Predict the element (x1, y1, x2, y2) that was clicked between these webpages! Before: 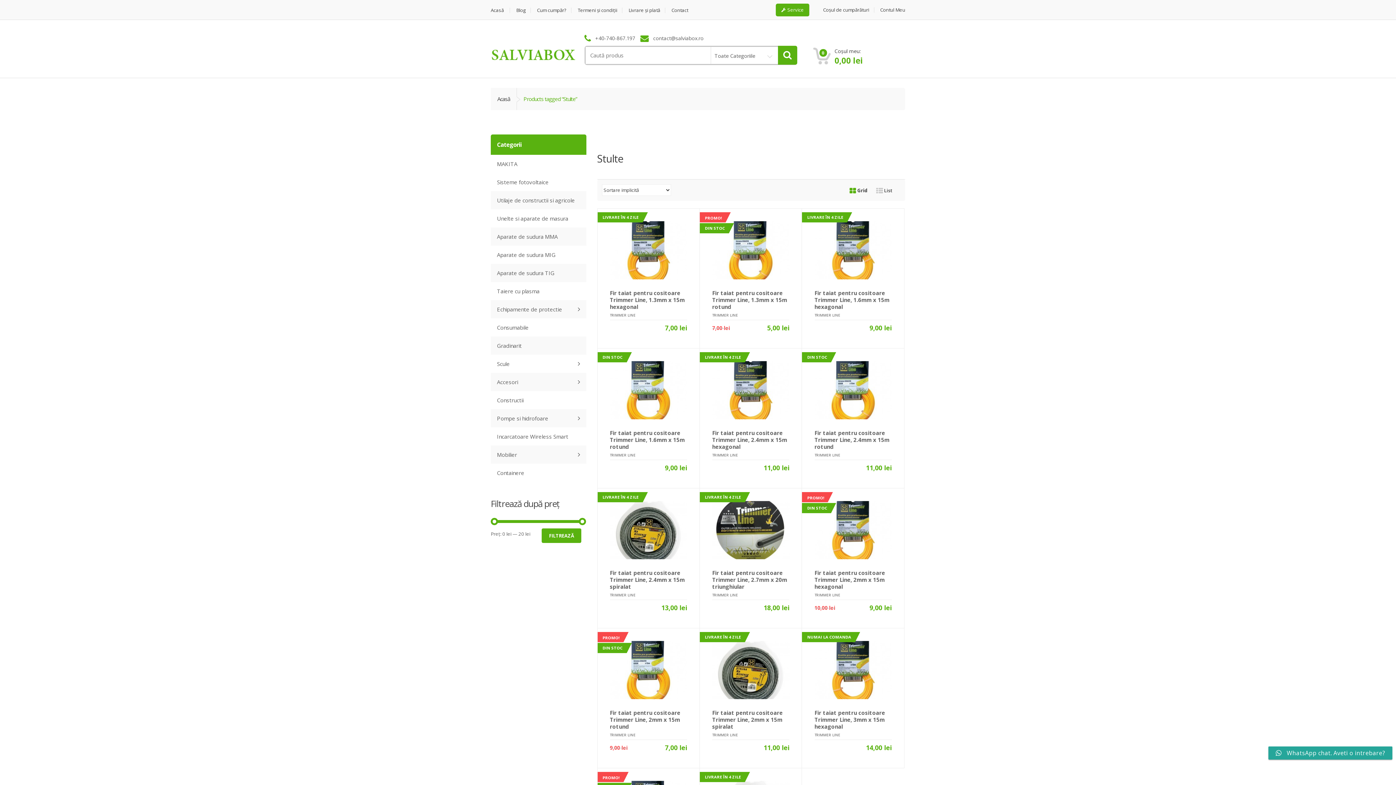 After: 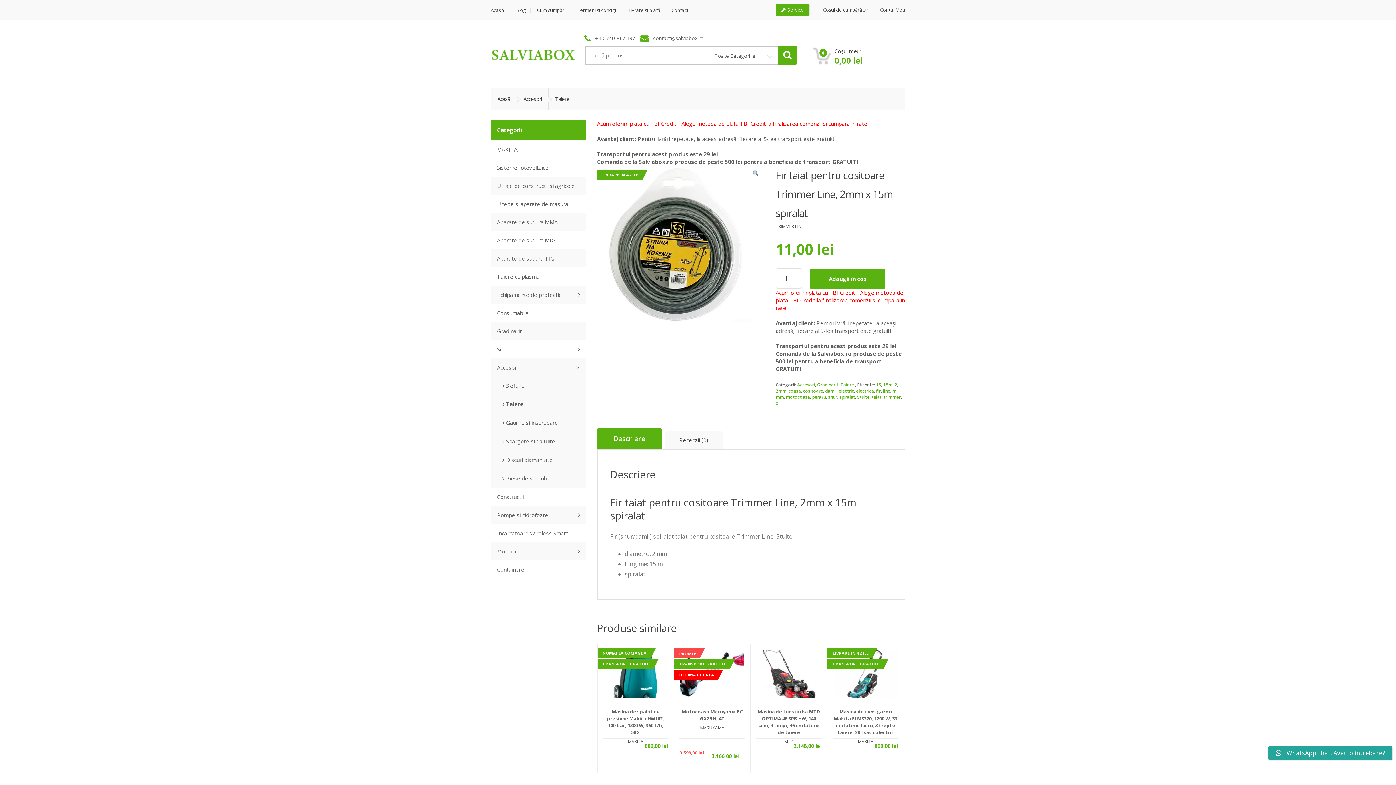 Action: bbox: (699, 628, 801, 768) label: LIVRARE ÎN 4 ZILE
Fir taiat pentru cositoare Trimmer Line, 2mm x 15m spiralat
TRIMMER LINE
11,00 lei